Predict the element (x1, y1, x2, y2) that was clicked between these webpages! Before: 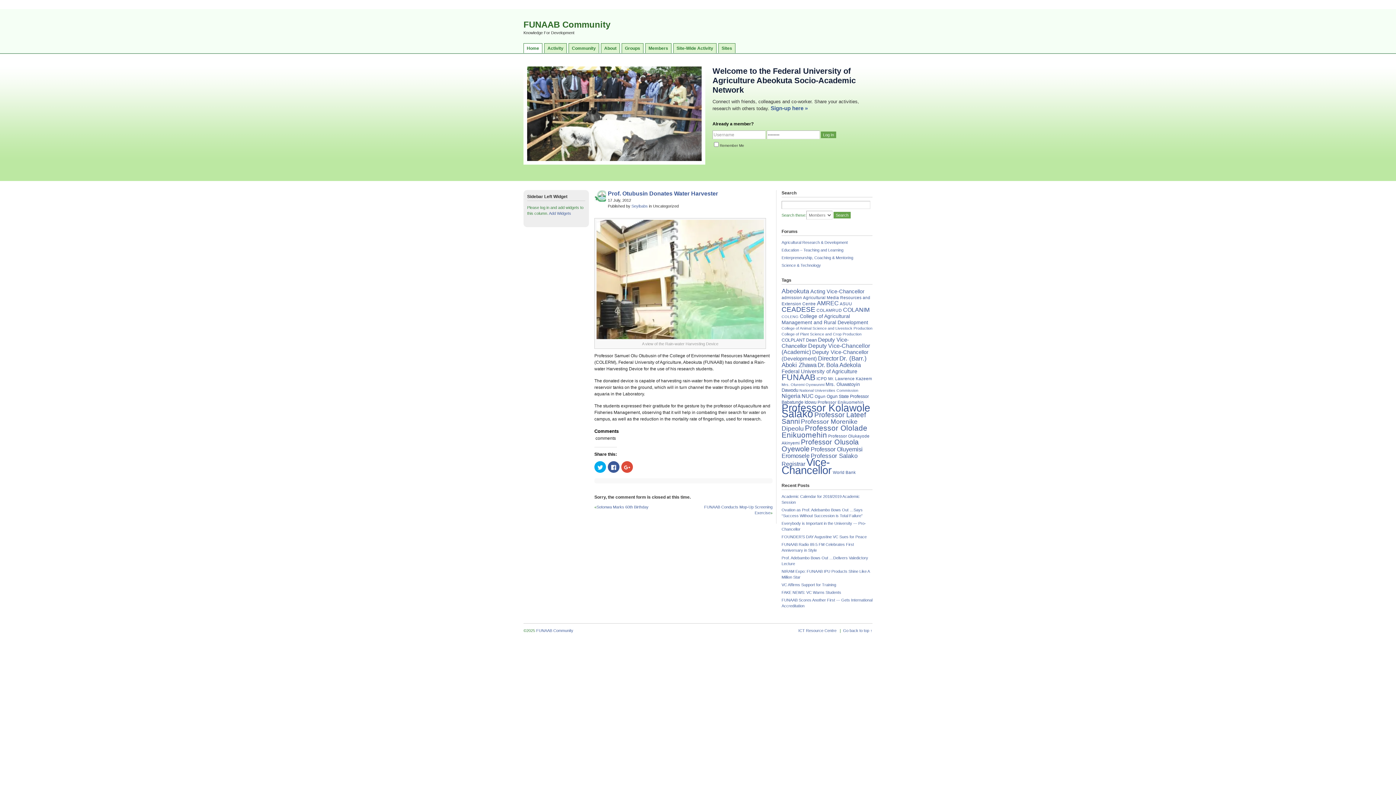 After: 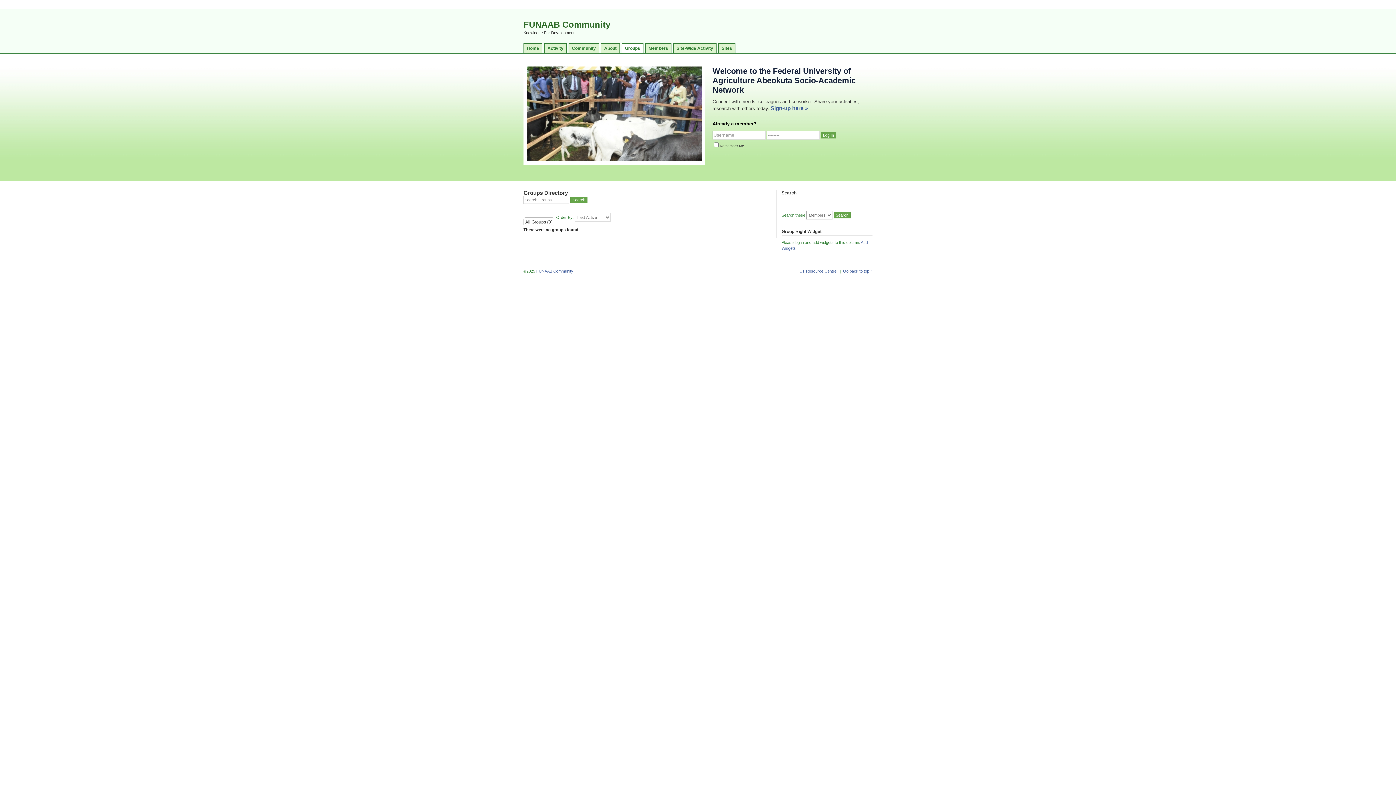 Action: label: Groups bbox: (621, 43, 643, 53)